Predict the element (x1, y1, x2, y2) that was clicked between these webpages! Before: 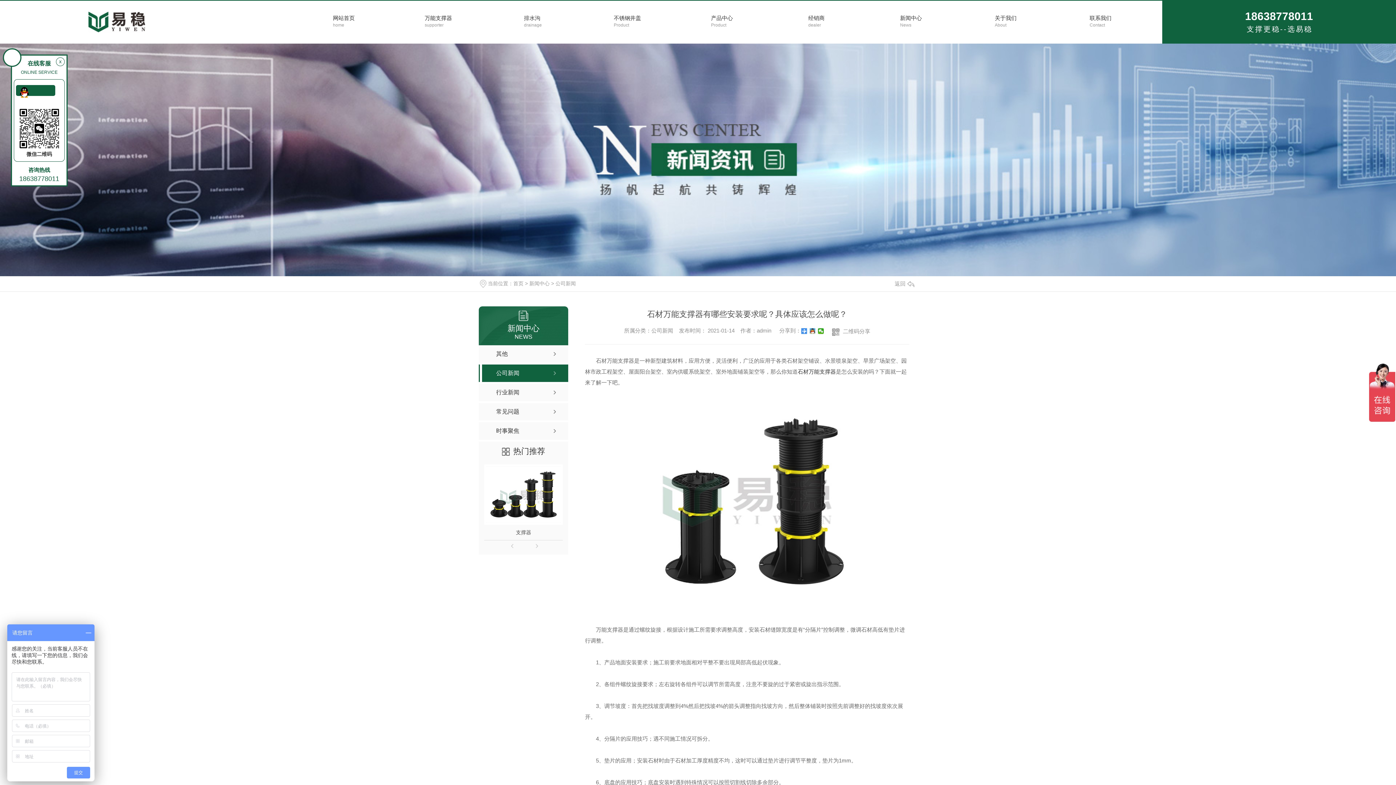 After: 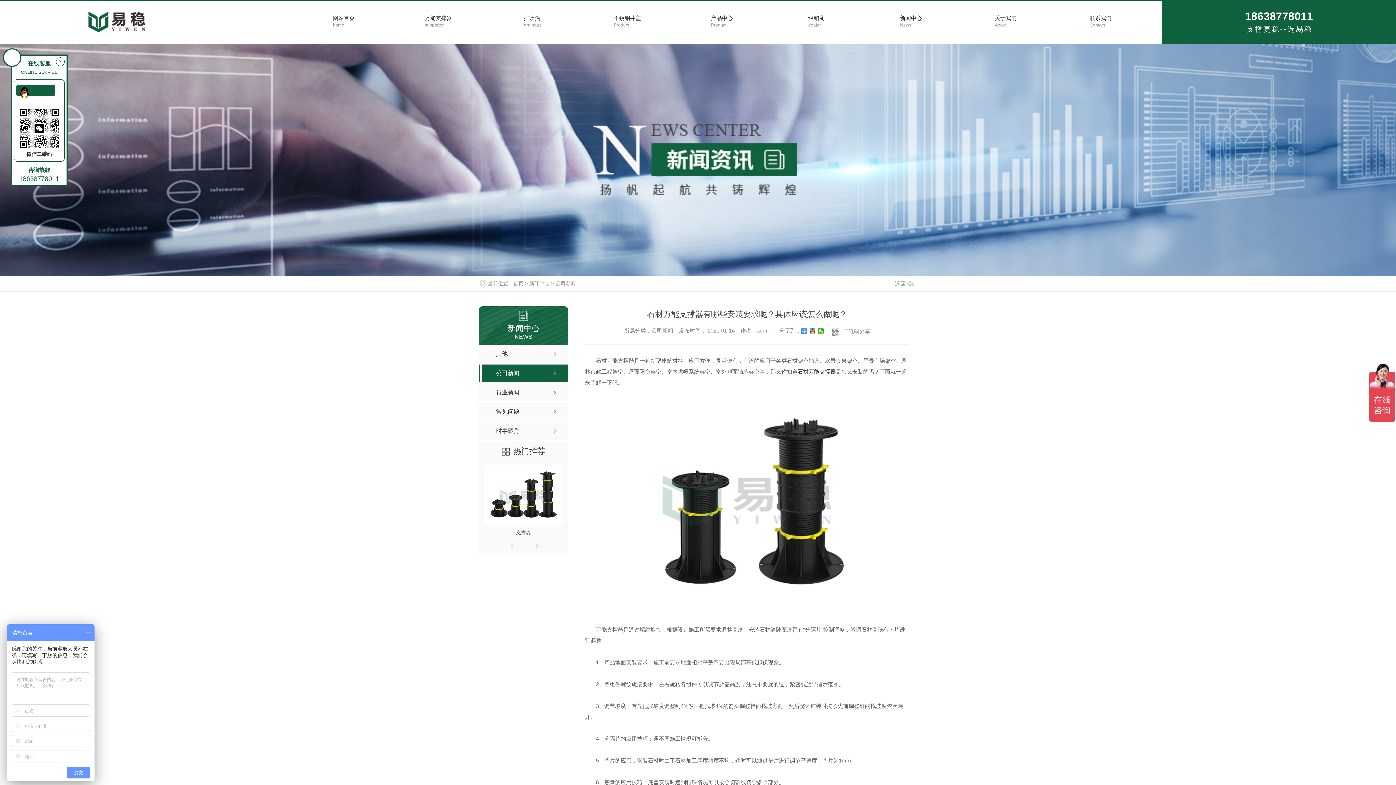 Action: bbox: (797, 368, 836, 375) label: 石材万能支撑器